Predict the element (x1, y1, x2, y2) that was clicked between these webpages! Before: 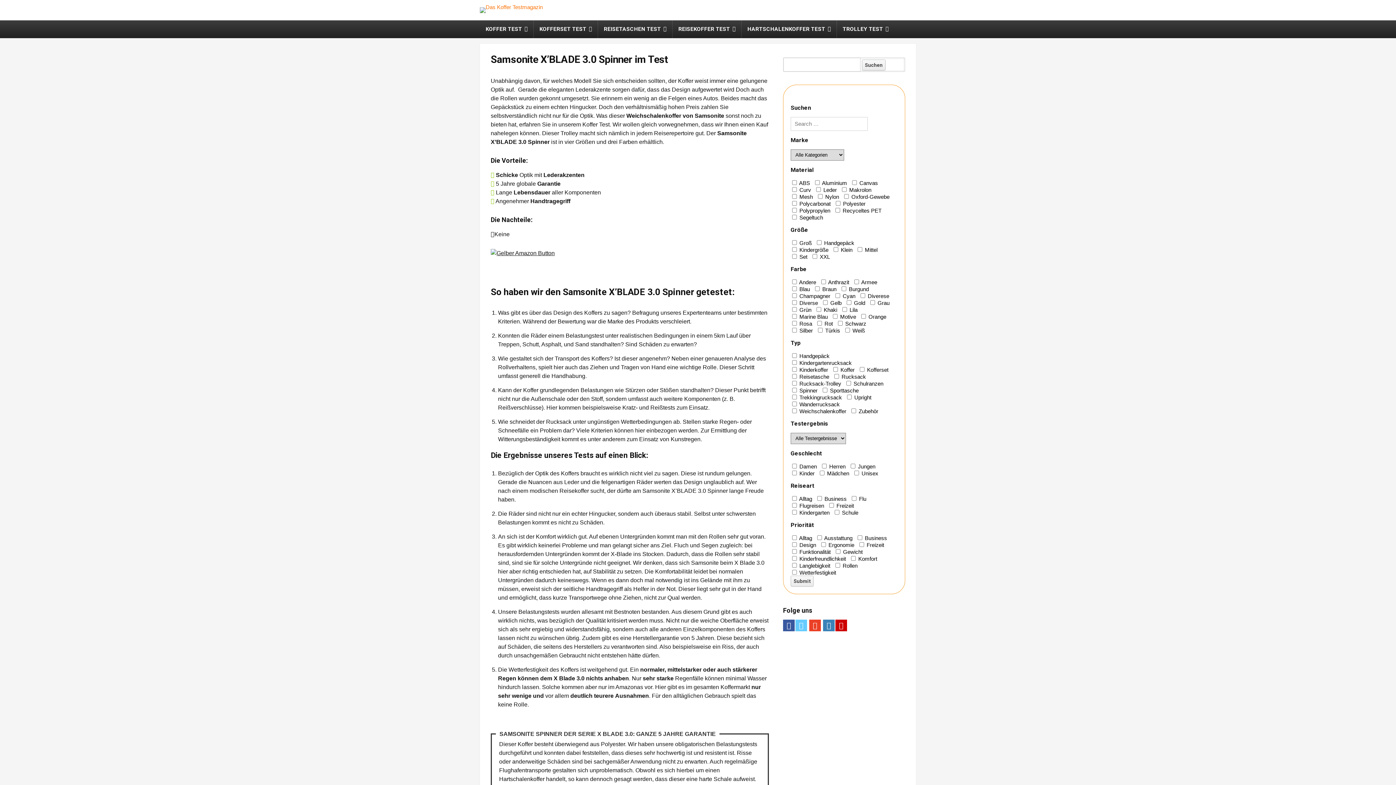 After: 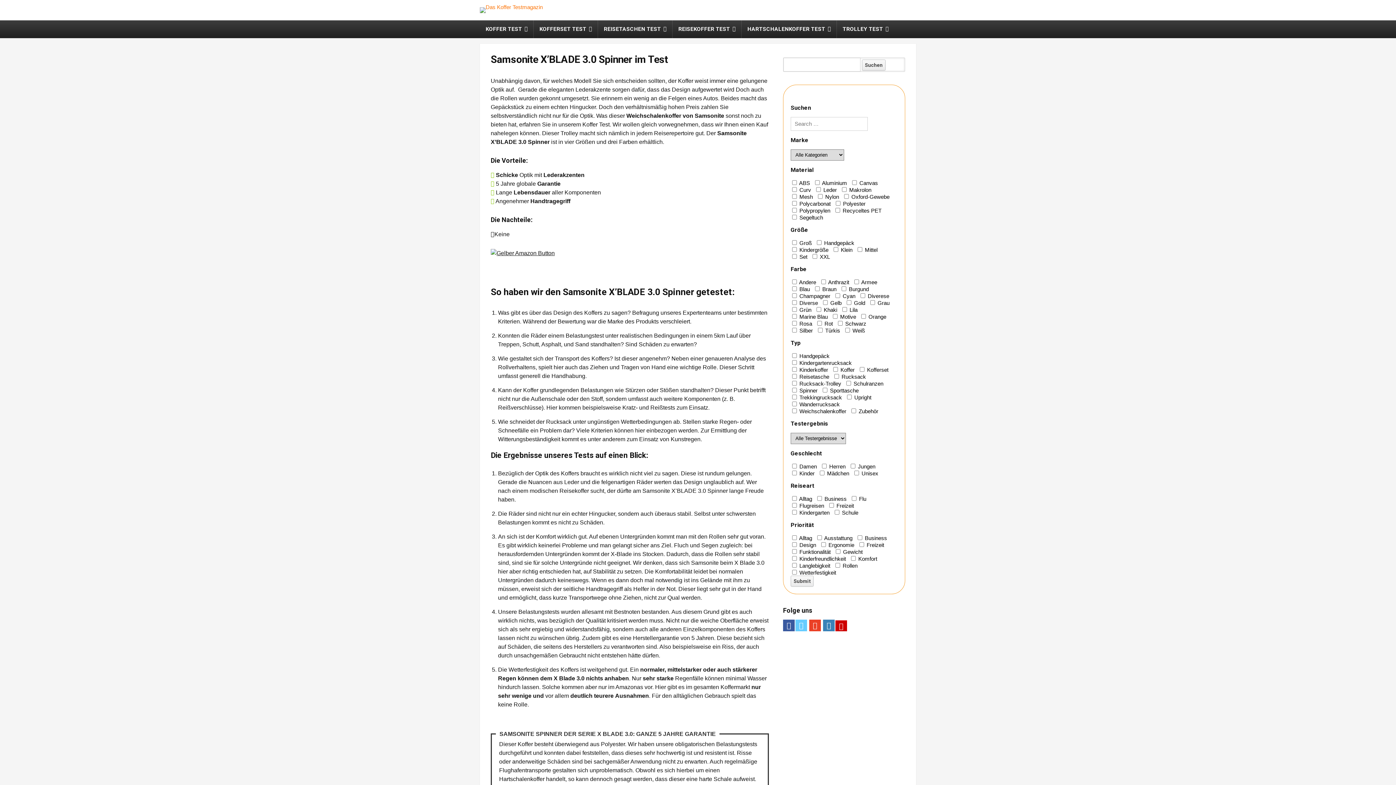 Action: bbox: (835, 620, 847, 631)